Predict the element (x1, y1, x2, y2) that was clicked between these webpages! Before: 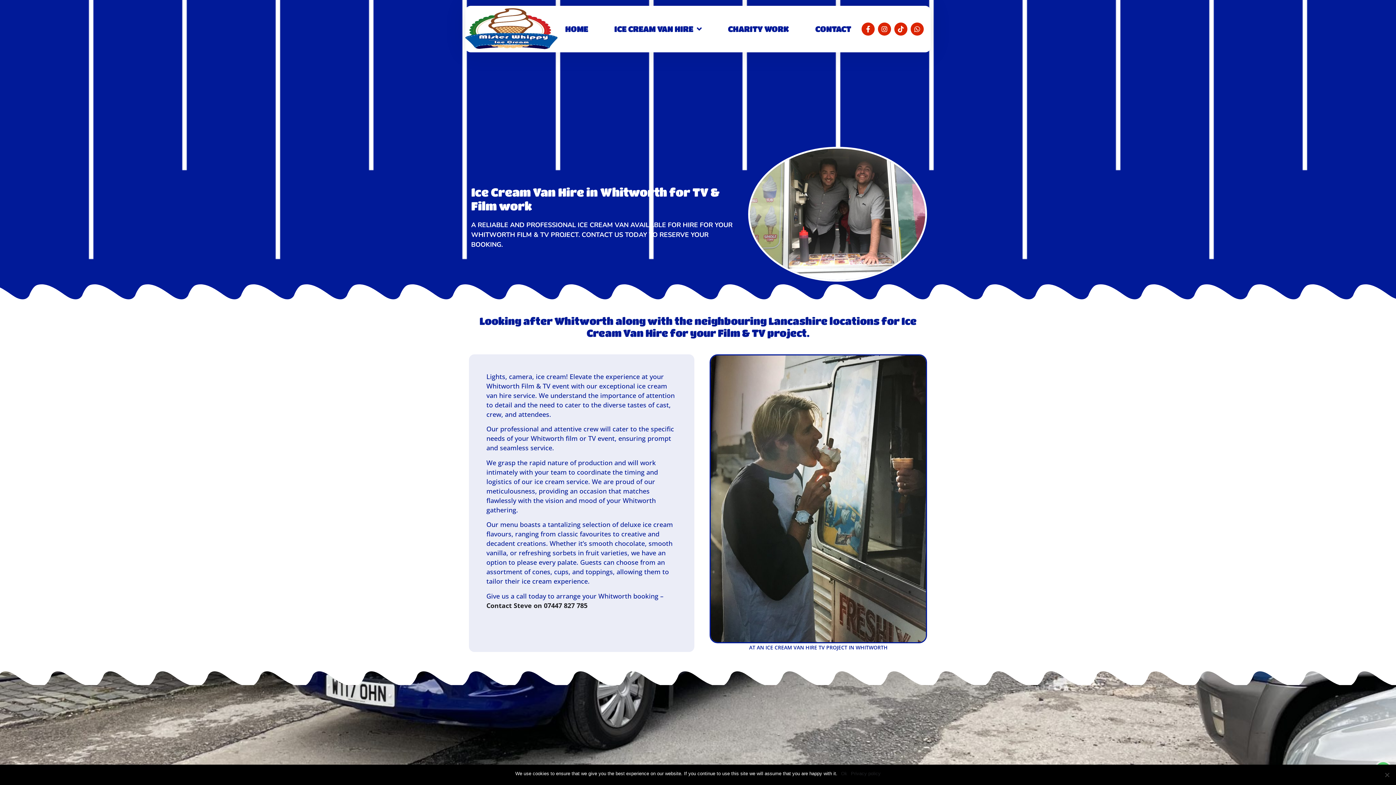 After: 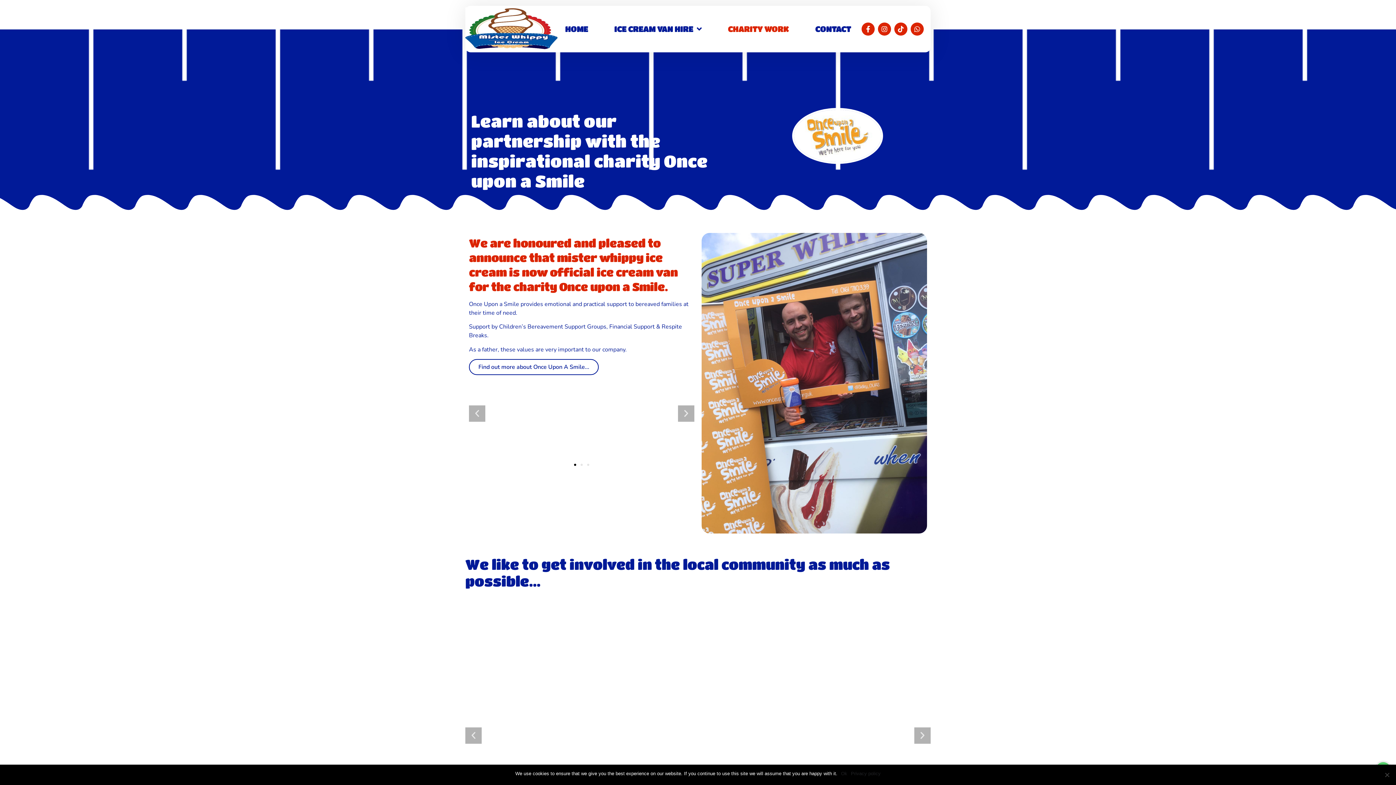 Action: label: CHARITY WORK bbox: (721, 18, 795, 39)